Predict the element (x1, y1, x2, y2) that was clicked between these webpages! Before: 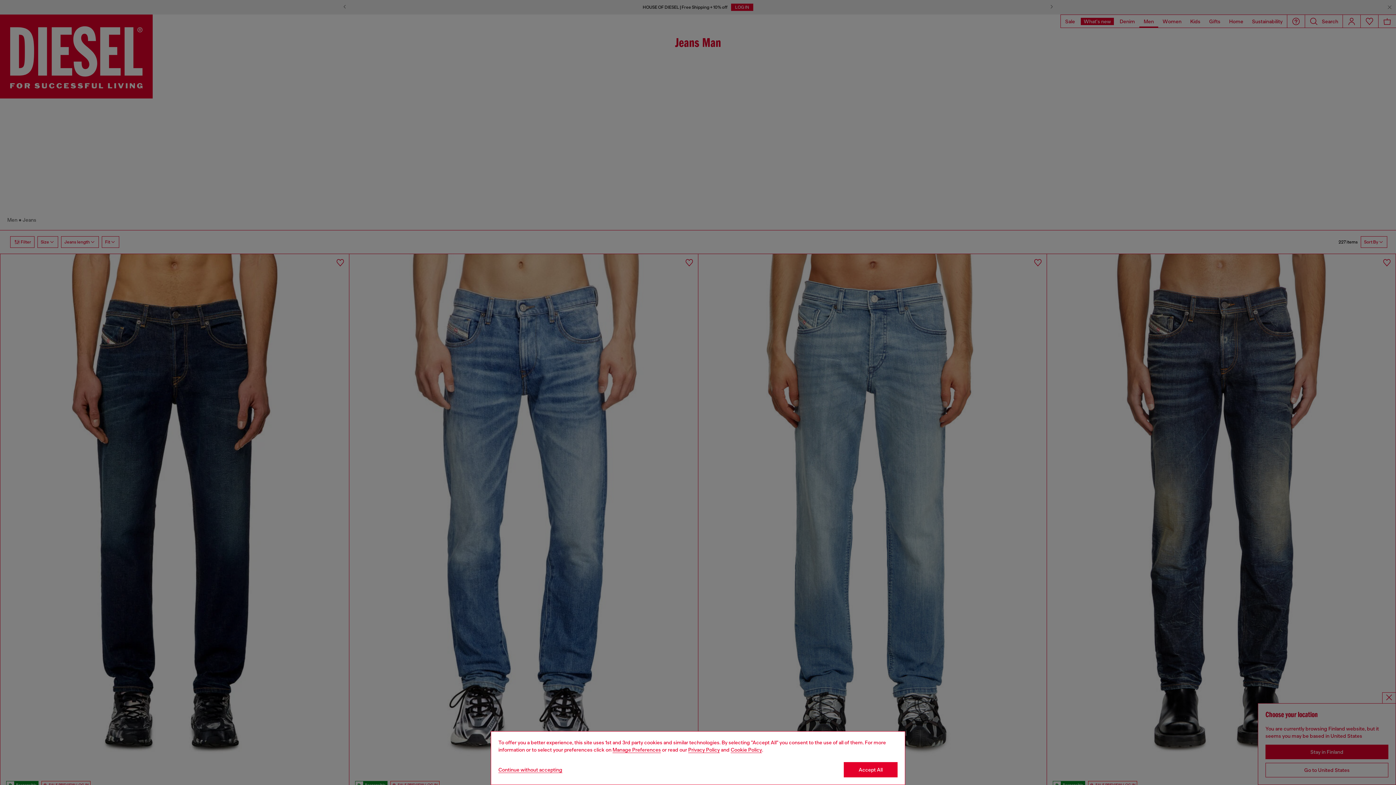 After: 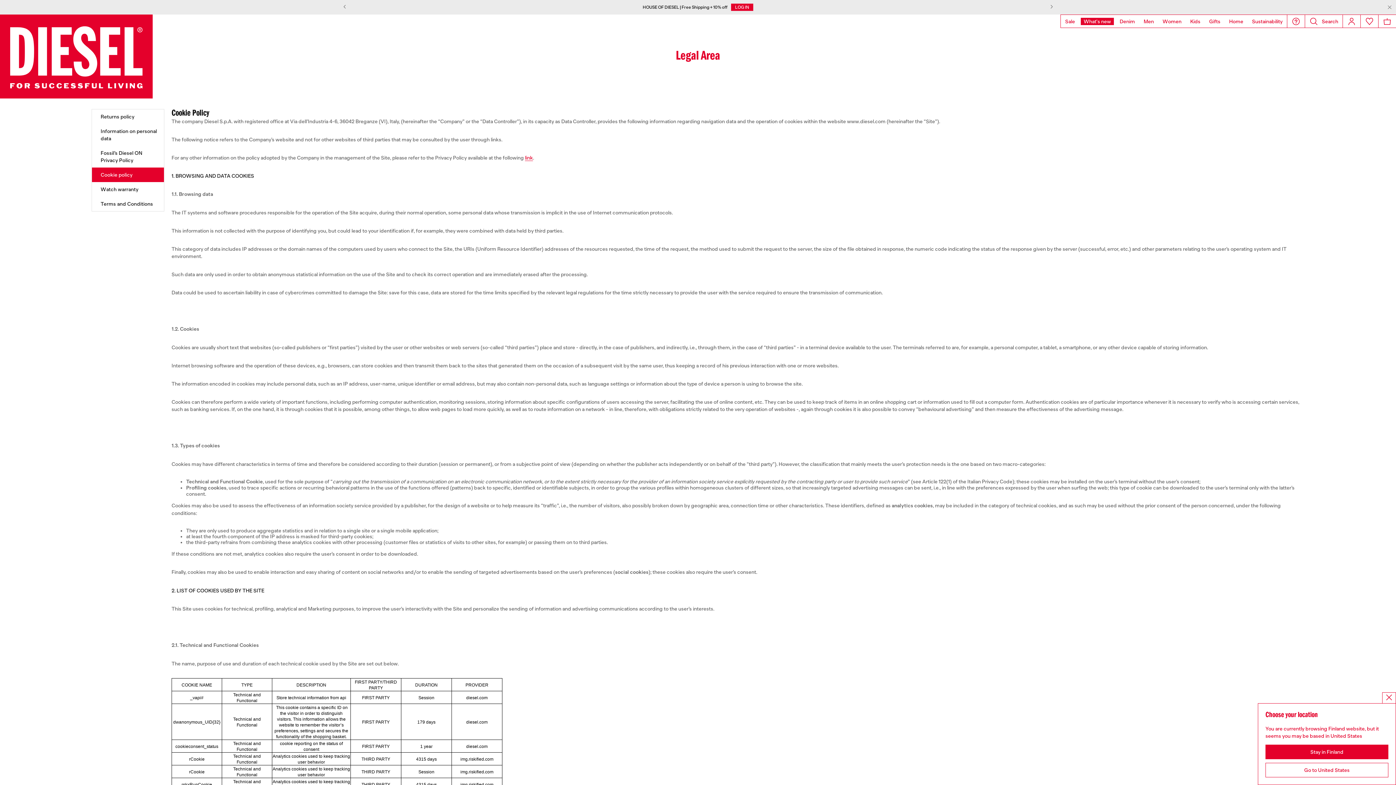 Action: bbox: (730, 747, 762, 753) label: Cookie Policy